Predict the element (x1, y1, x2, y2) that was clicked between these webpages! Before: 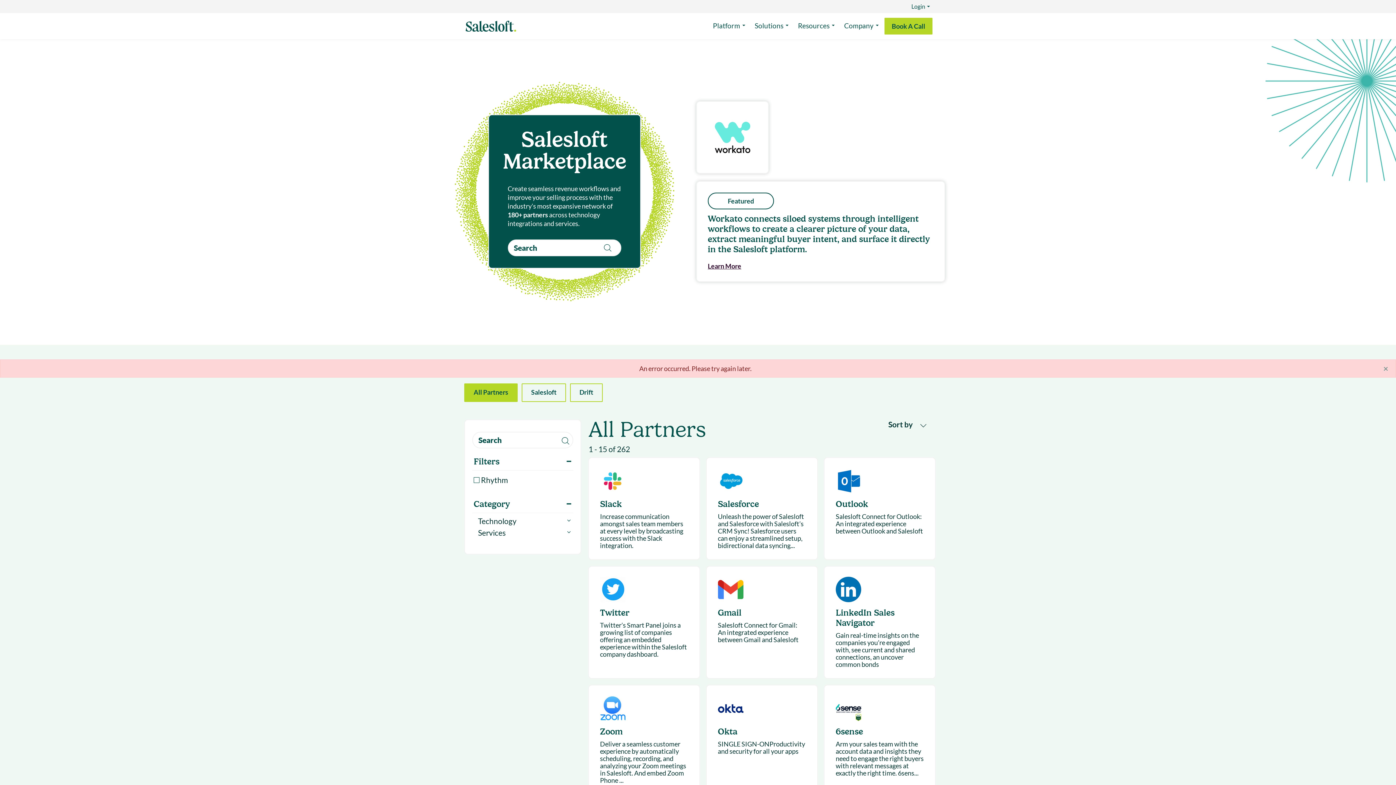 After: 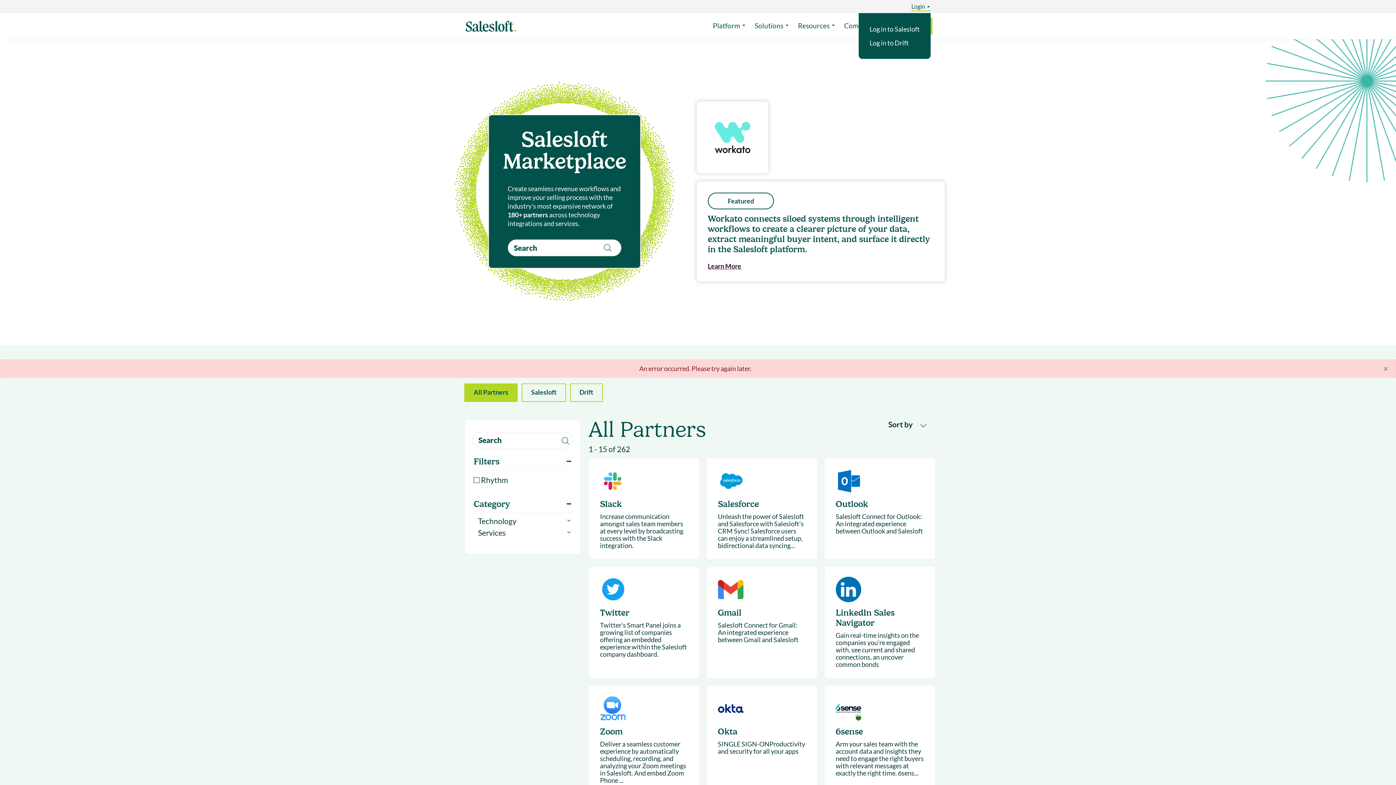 Action: bbox: (908, 0, 929, 13) label: Login